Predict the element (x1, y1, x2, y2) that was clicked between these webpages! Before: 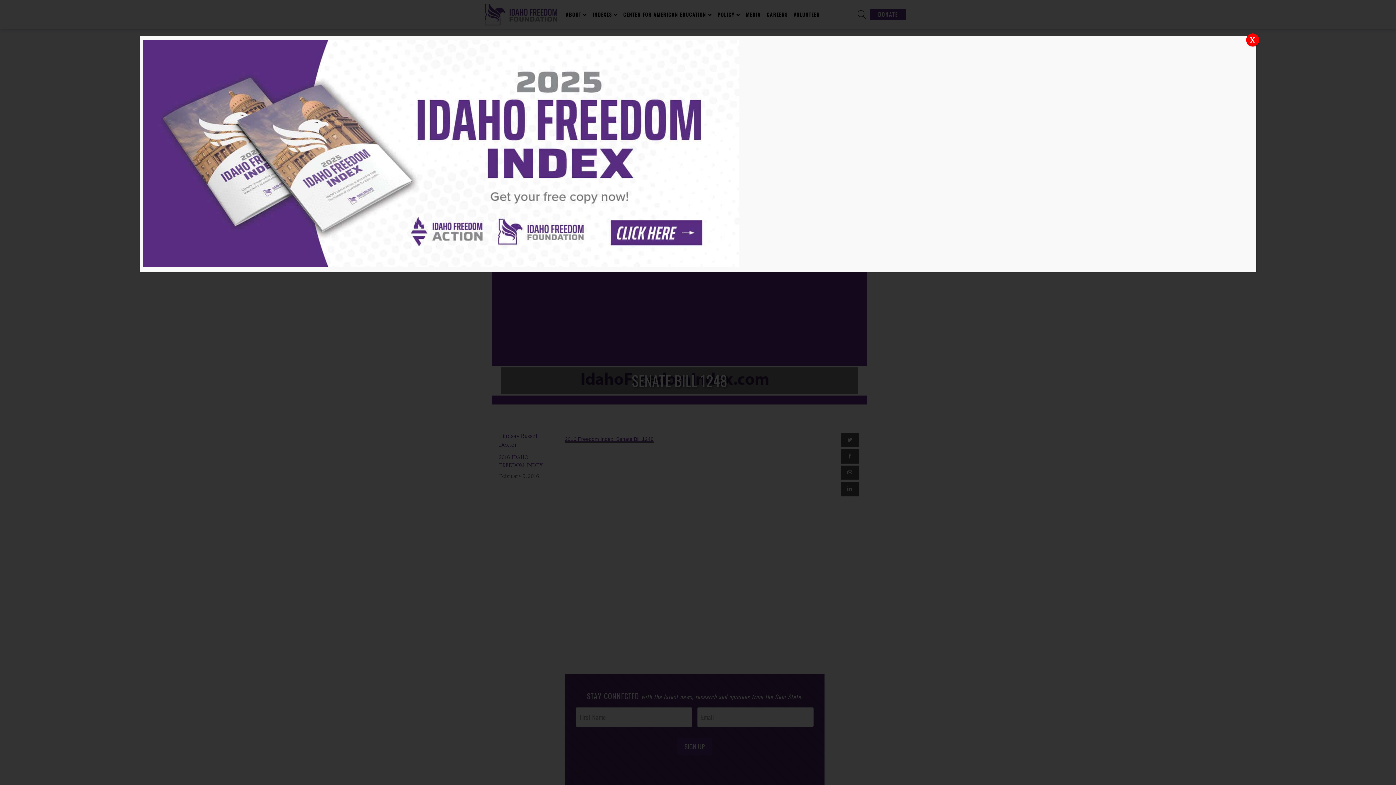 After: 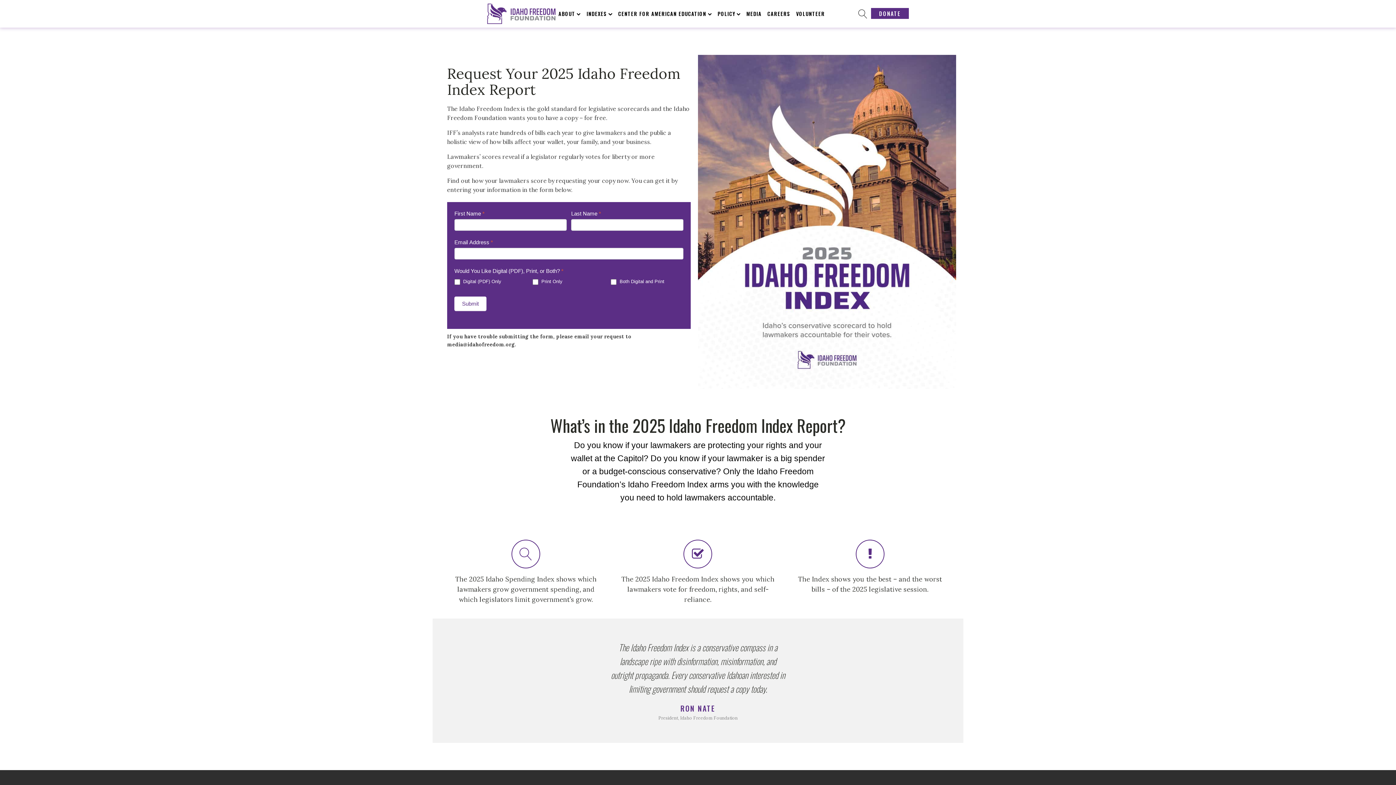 Action: bbox: (143, 261, 739, 268)